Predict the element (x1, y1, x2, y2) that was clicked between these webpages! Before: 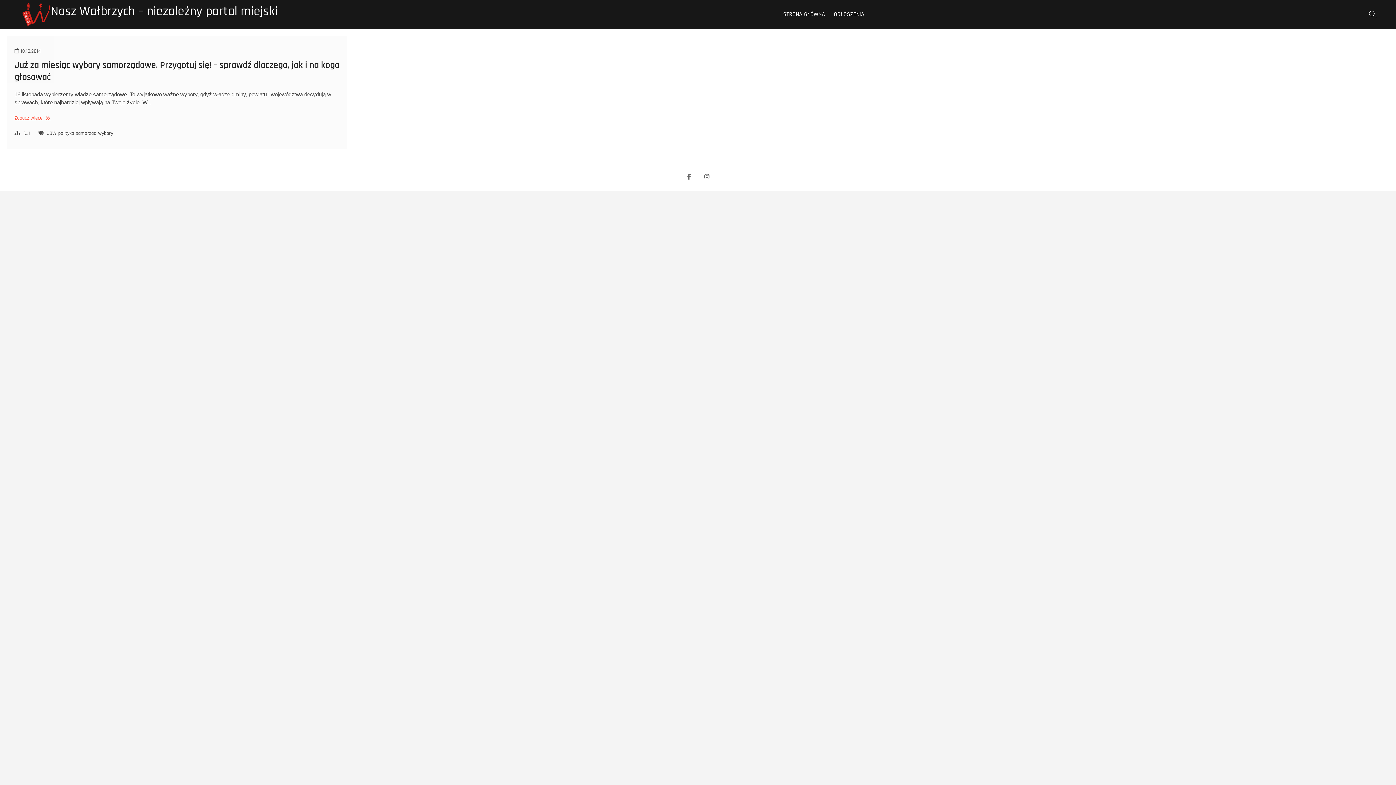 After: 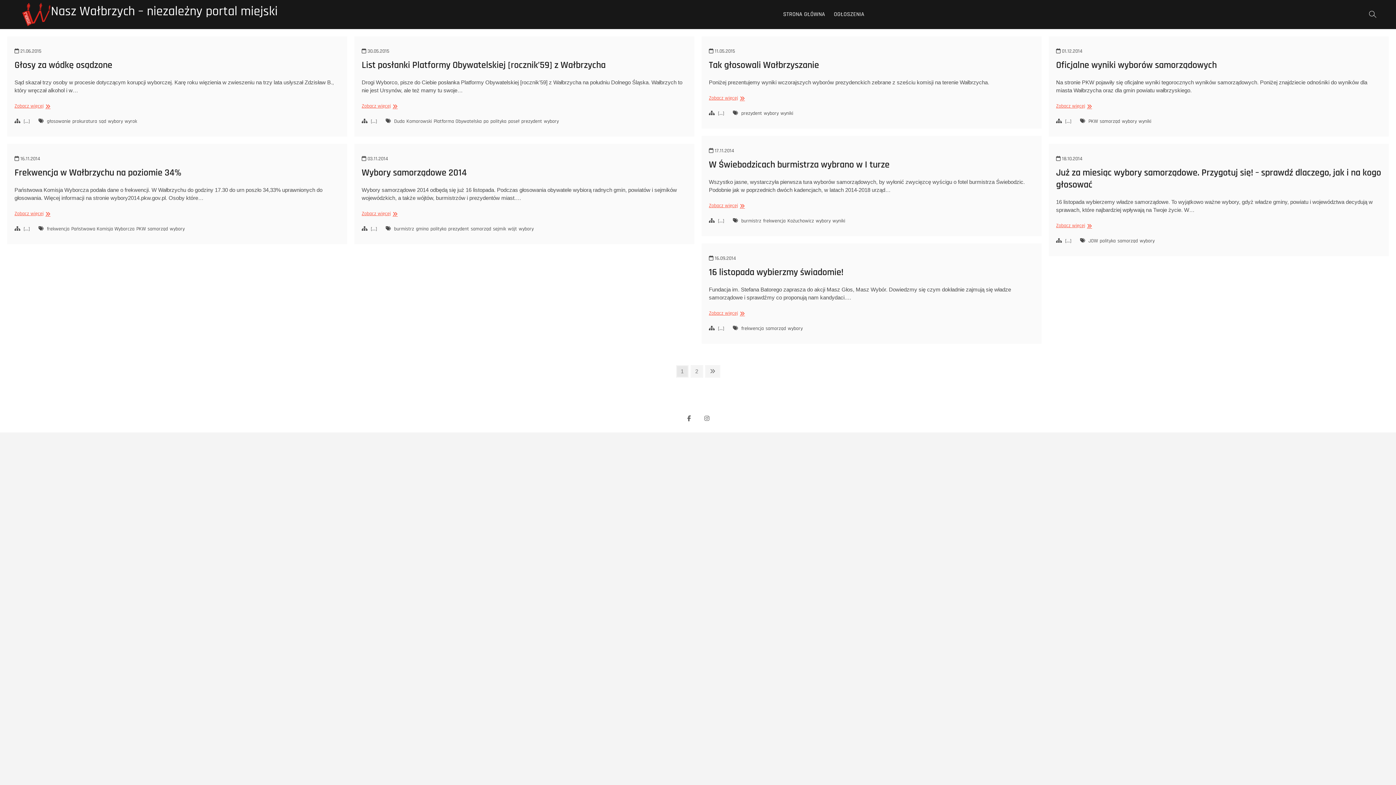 Action: bbox: (98, 130, 114, 138) label: wybory